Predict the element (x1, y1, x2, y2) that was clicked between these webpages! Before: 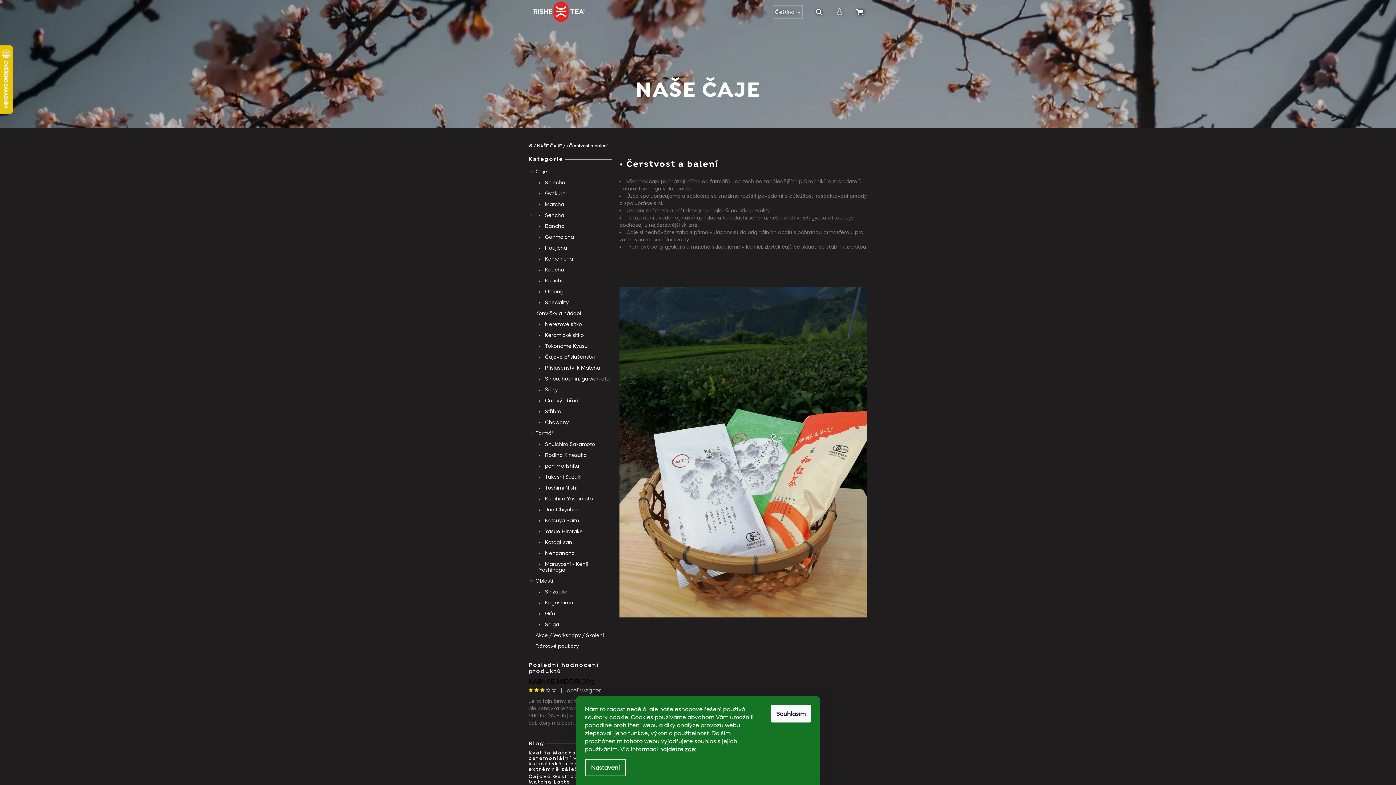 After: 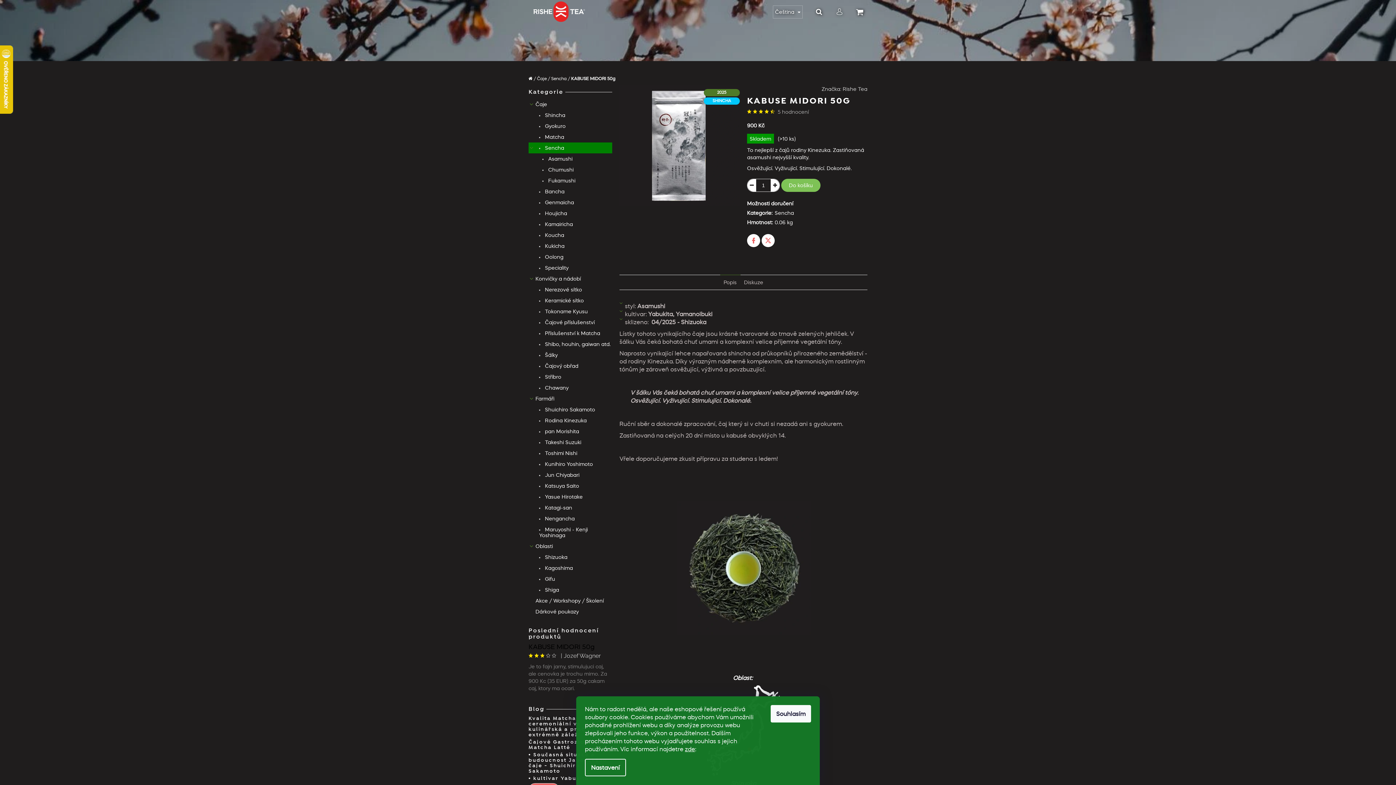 Action: bbox: (528, 678, 612, 727) label: KABUSE MIDORI 50g
|
Jozef Wagner
Je to fajn jarny, stimulujuci caj, ale cenovka je trochu mimo. Za 900 Kc (35 EUR) za 50g cakam caj, ktory ma ocari.